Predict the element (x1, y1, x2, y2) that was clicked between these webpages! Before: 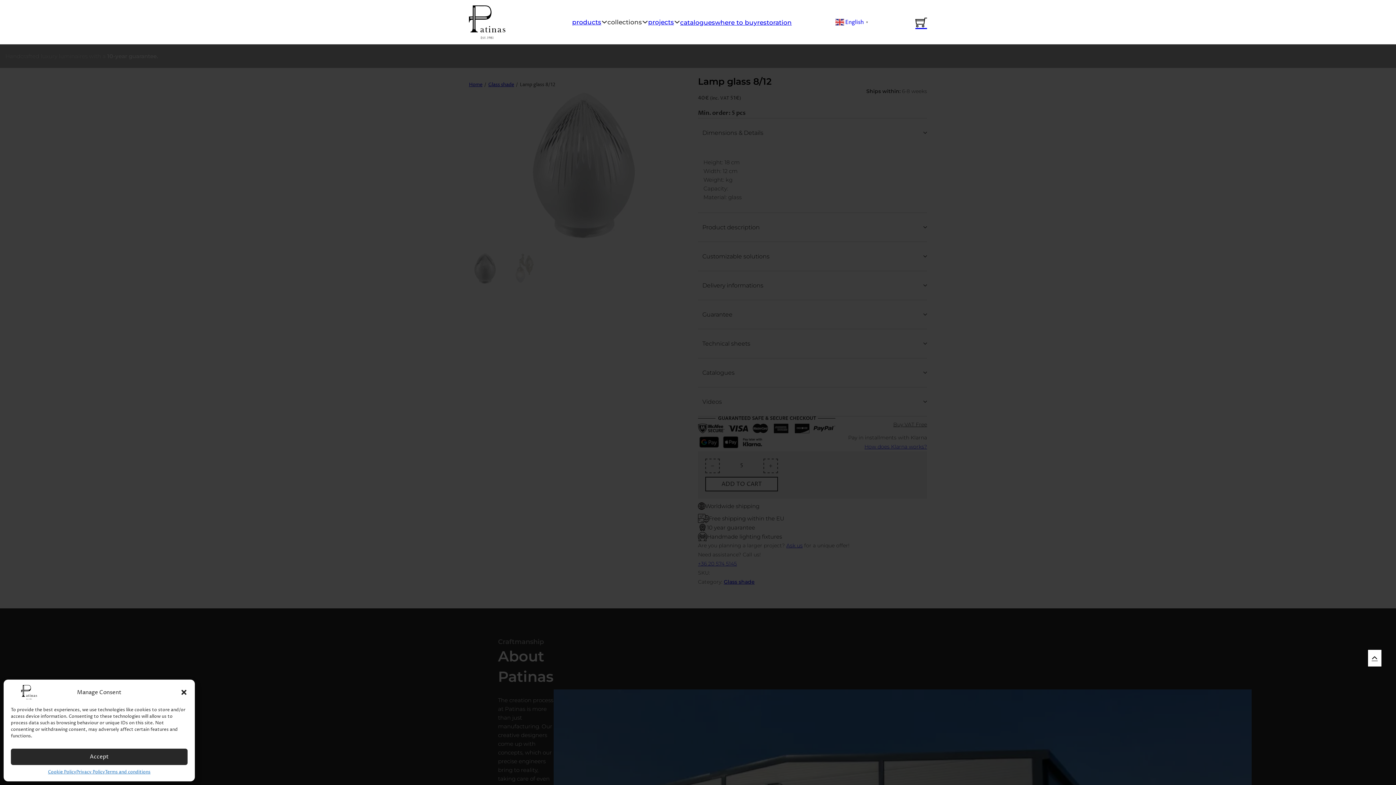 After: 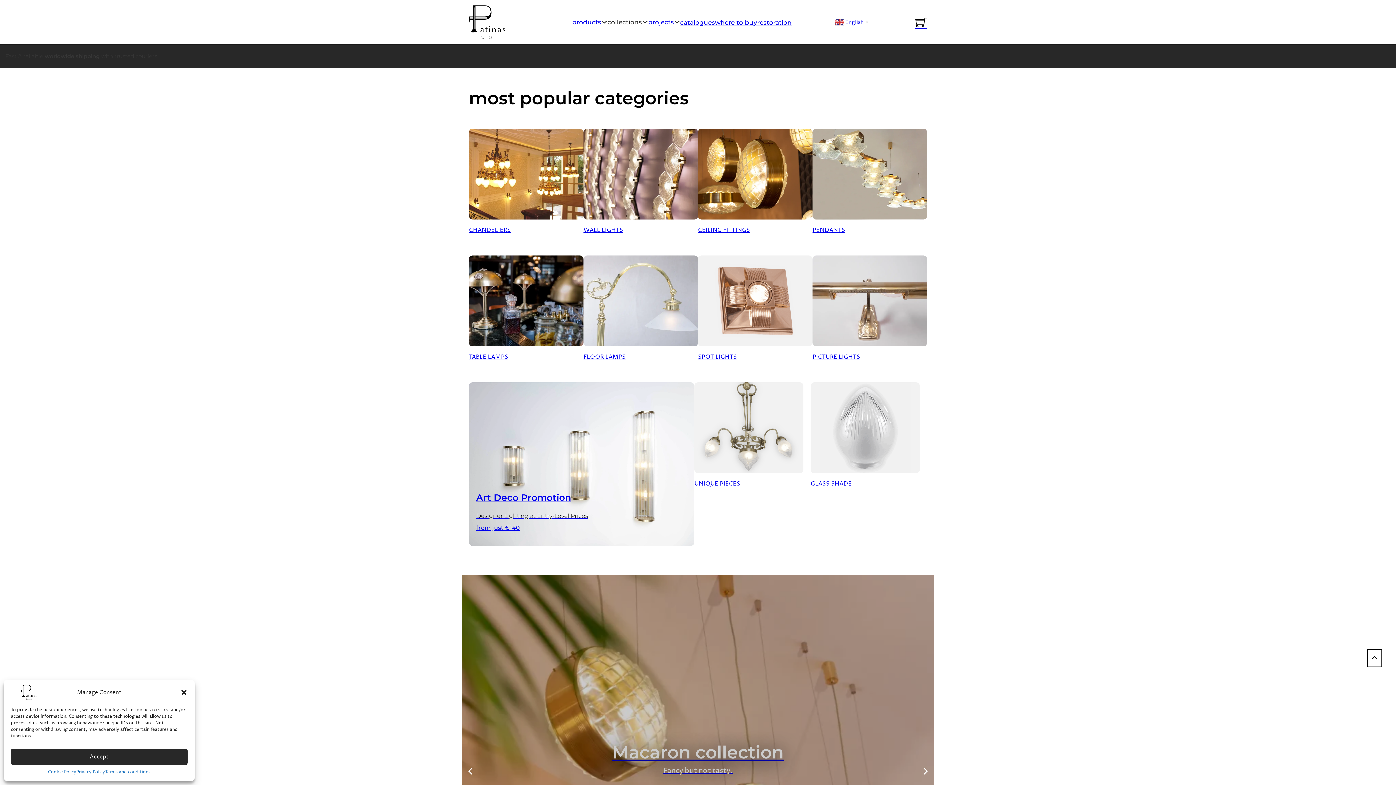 Action: bbox: (10, 688, 47, 696)